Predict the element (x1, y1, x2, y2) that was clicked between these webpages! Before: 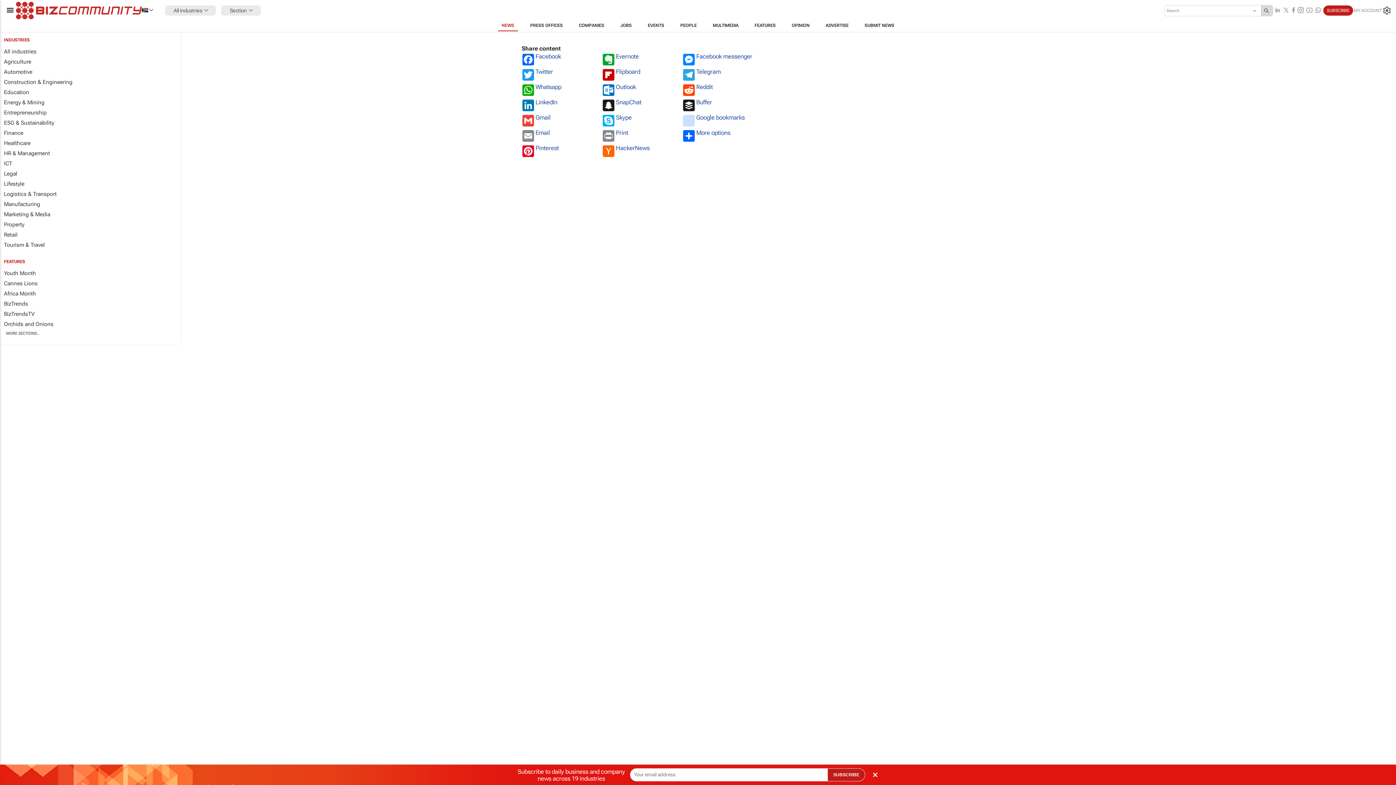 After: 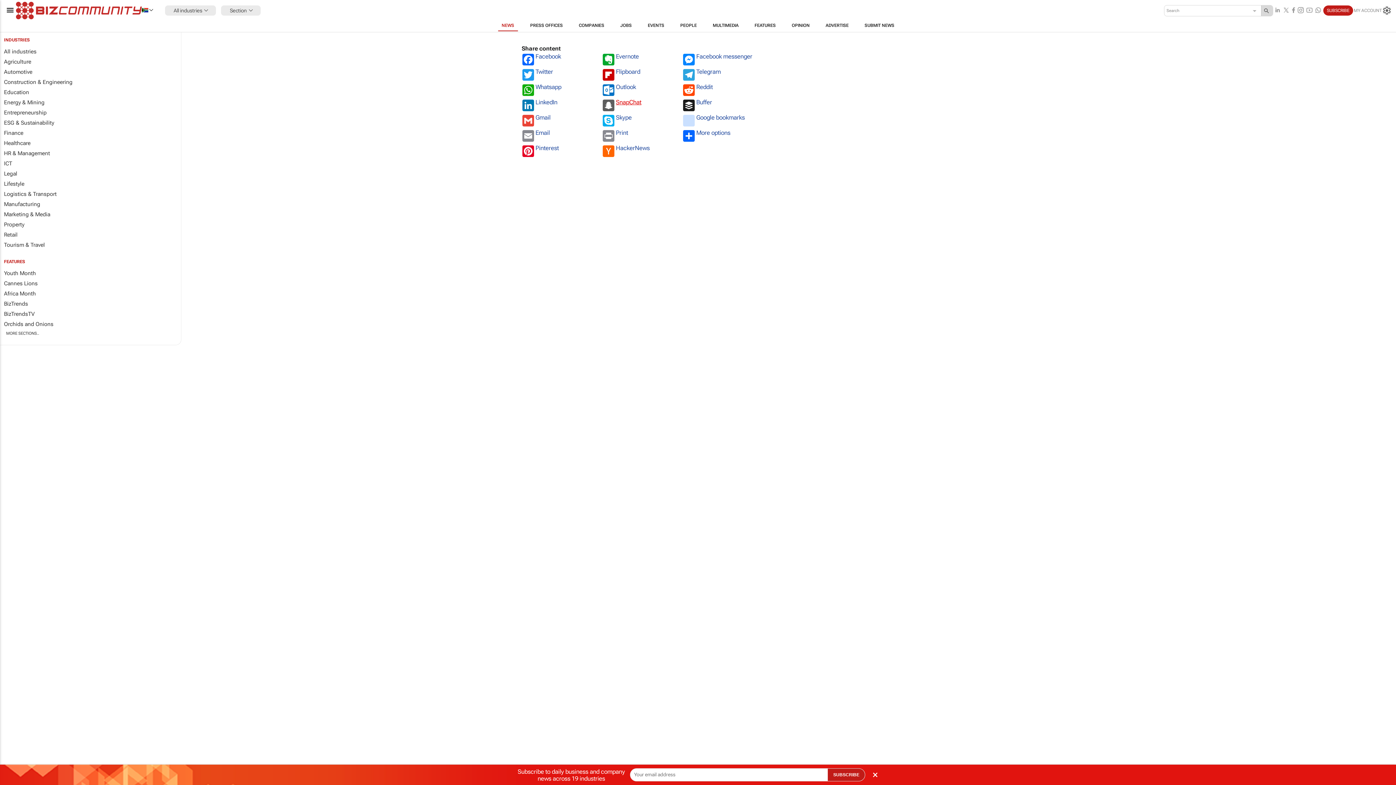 Action: label: SnapChat bbox: (602, 97, 682, 113)